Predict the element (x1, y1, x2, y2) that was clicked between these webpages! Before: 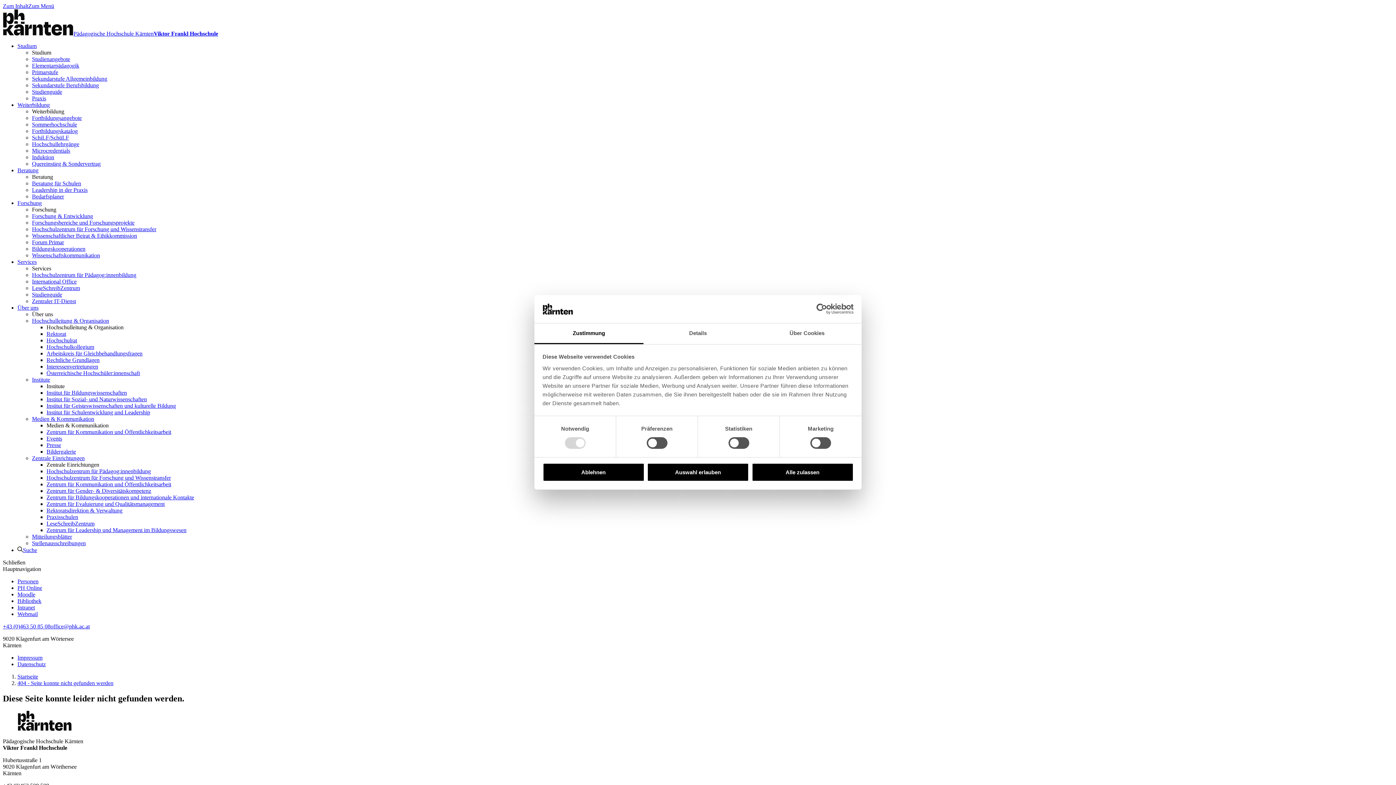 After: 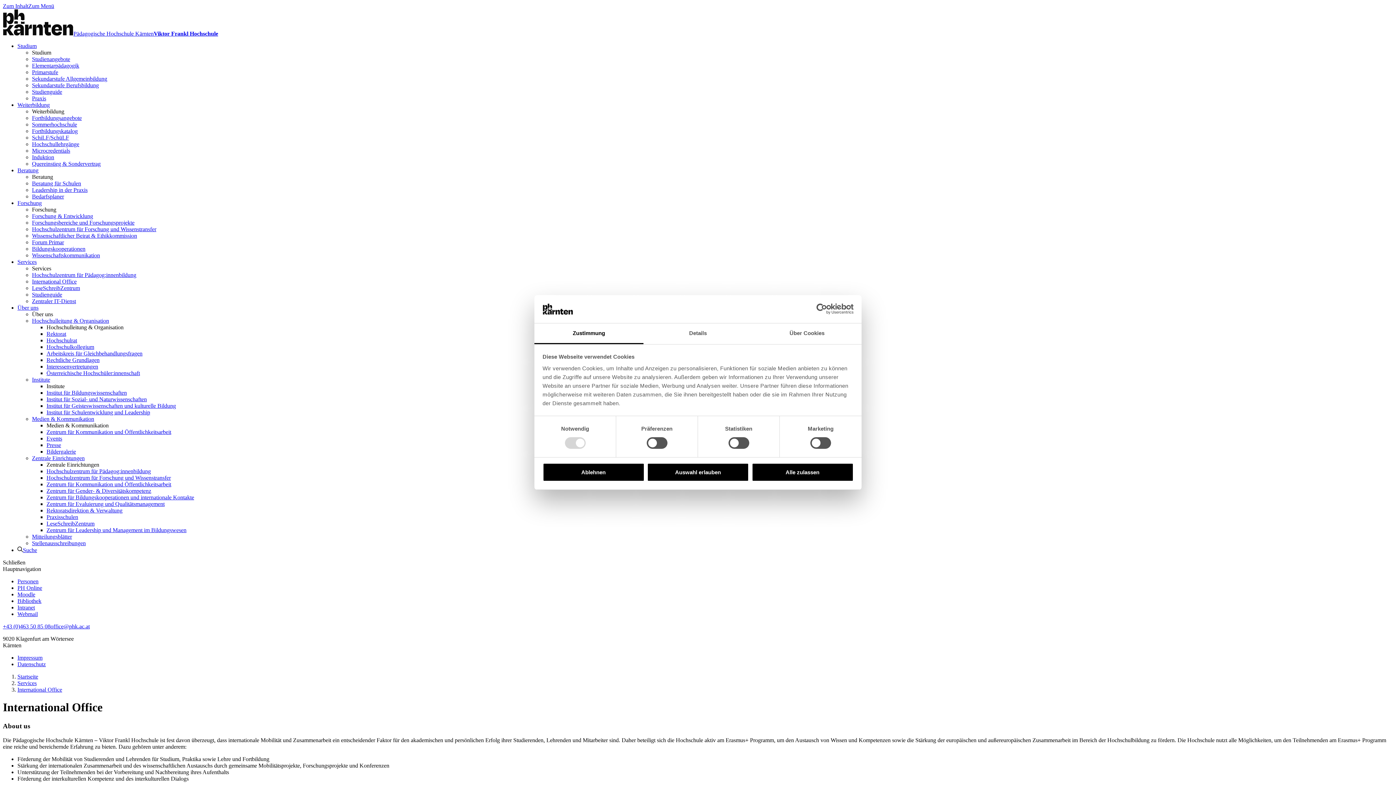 Action: bbox: (32, 278, 76, 284) label: International Office